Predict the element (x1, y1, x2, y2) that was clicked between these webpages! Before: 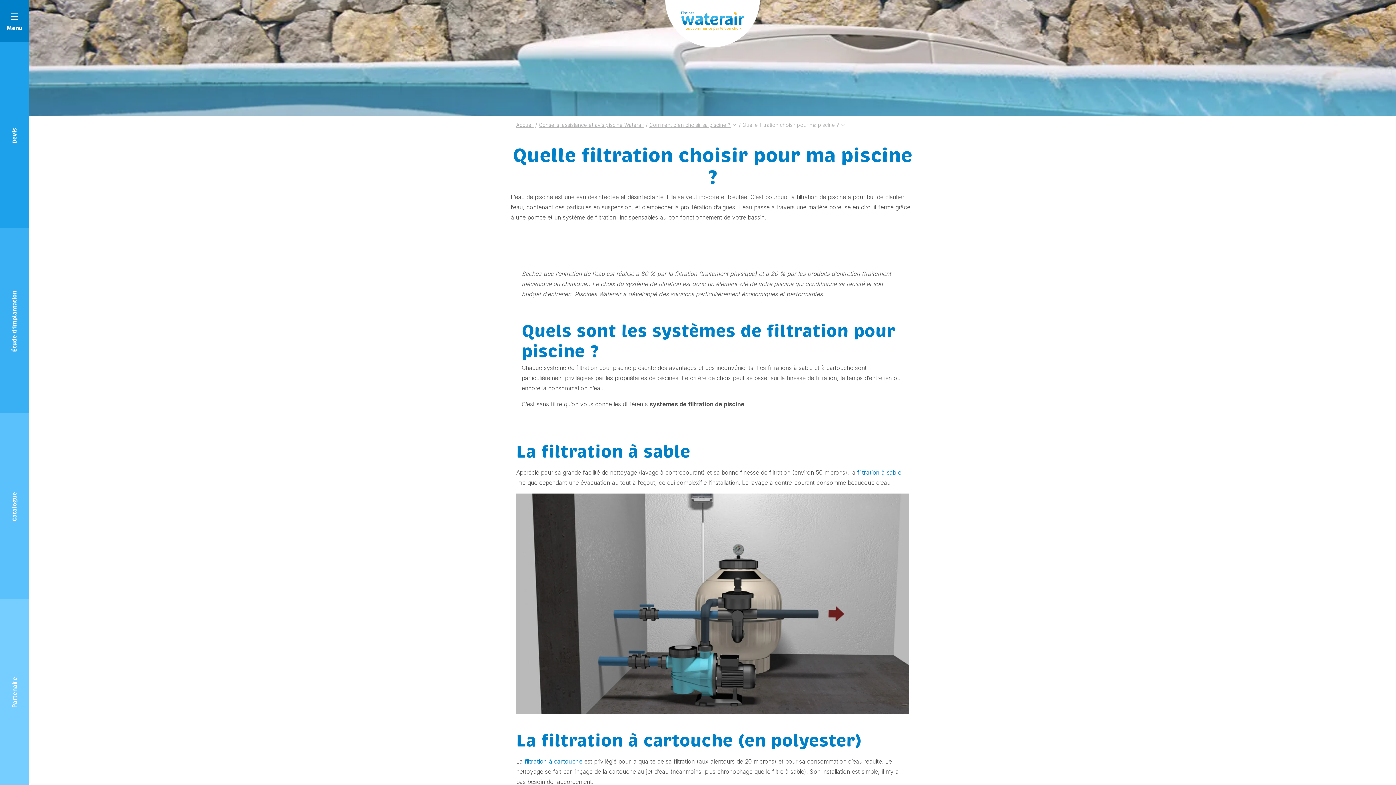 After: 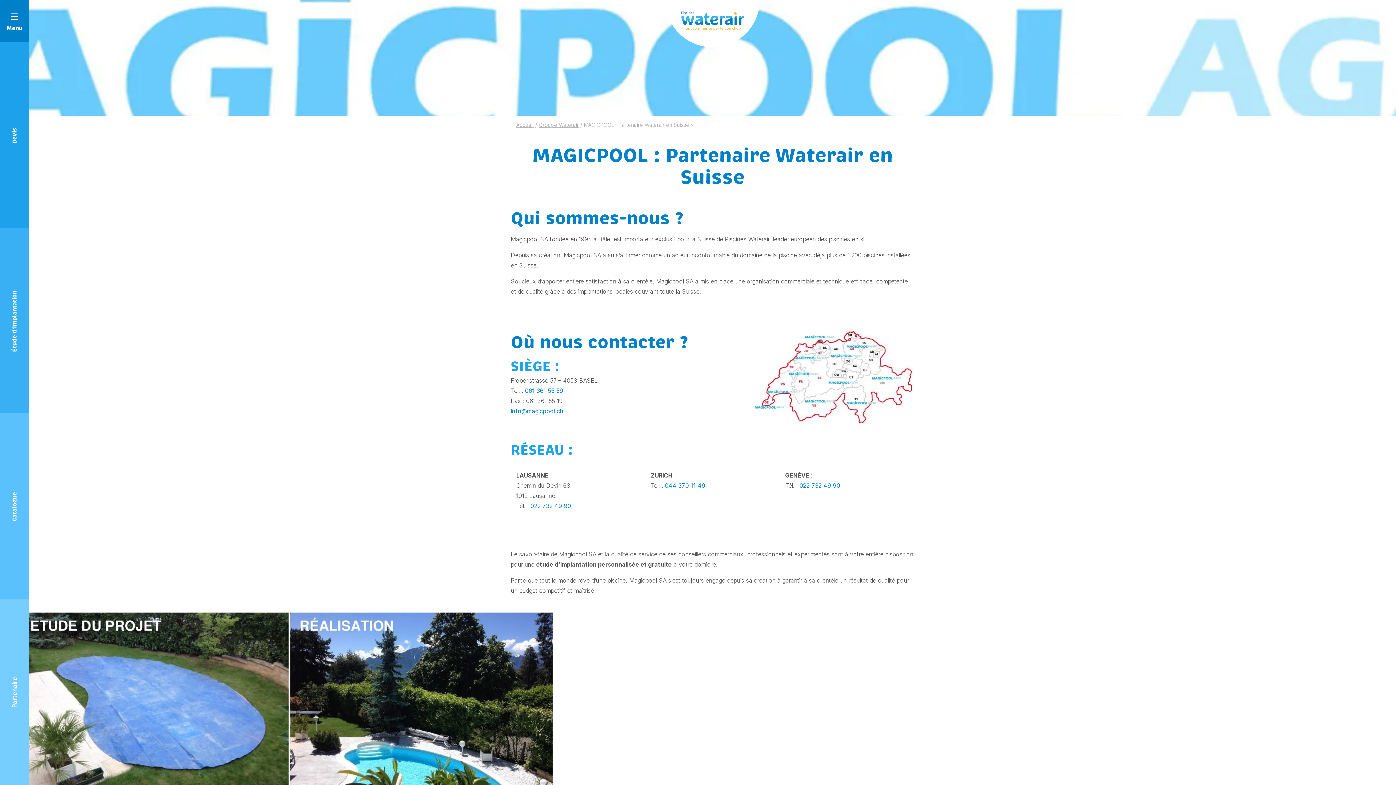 Action: label: Partenaire bbox: (0, 599, 29, 785)